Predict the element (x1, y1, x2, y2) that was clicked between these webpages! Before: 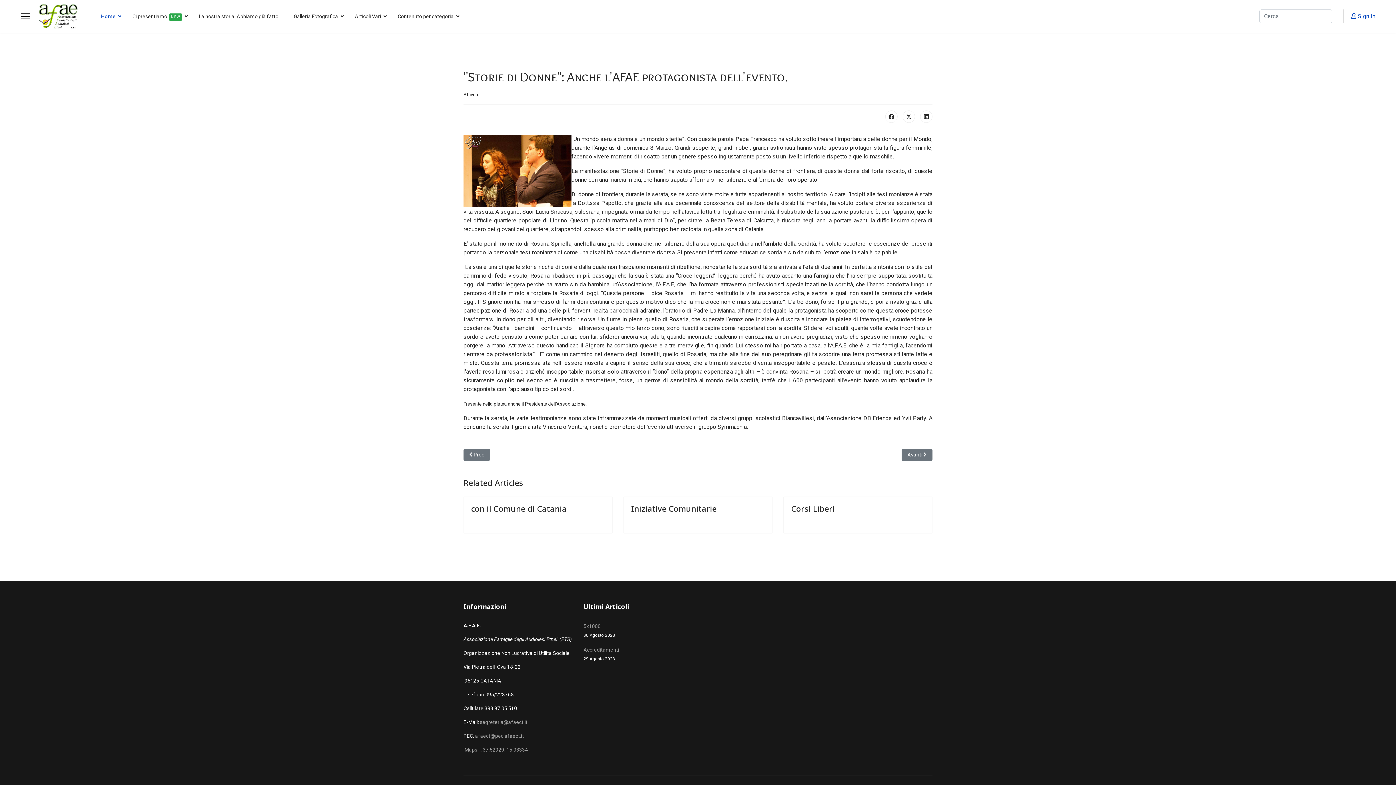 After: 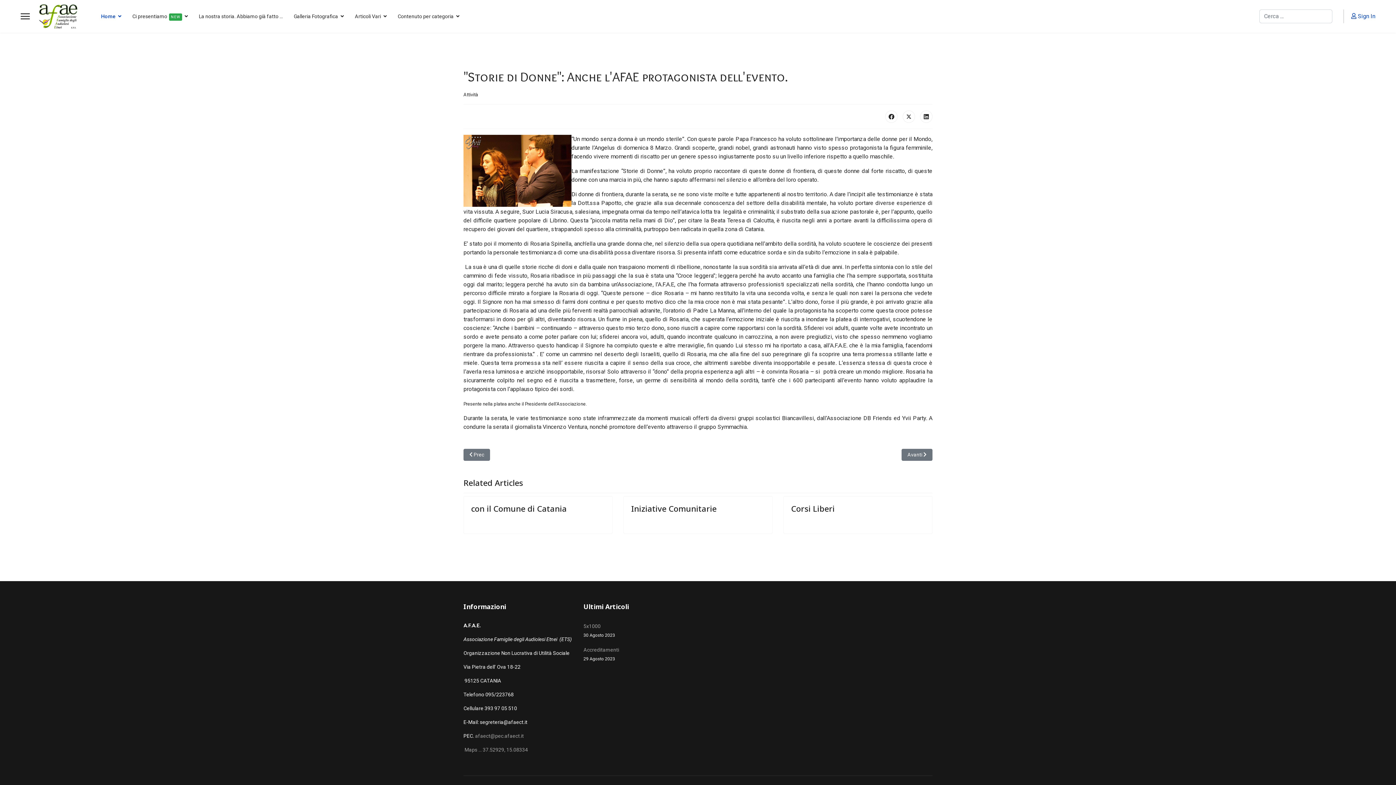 Action: bbox: (480, 719, 527, 725) label: segreteria@afaect.it